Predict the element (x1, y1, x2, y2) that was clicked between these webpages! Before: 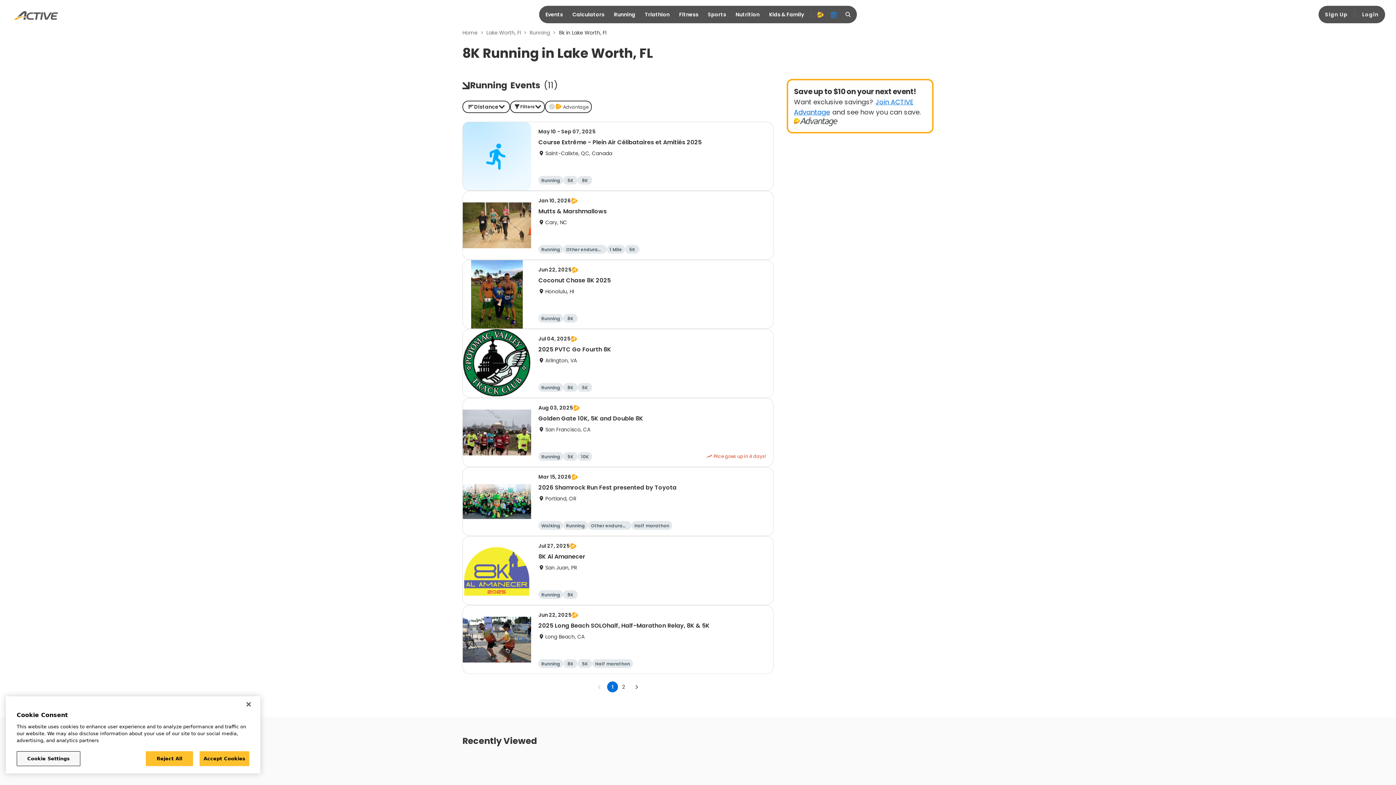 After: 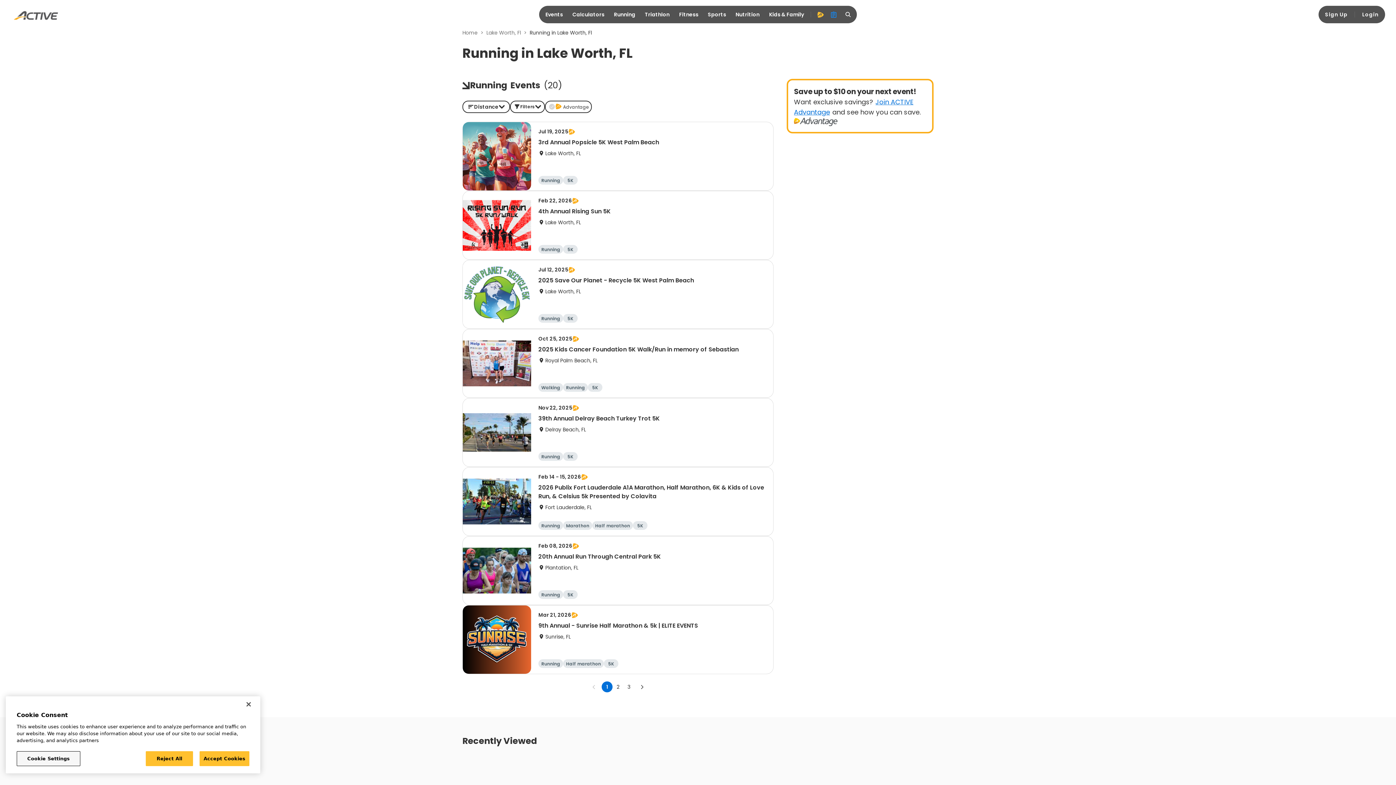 Action: bbox: (529, 29, 550, 36) label: Running